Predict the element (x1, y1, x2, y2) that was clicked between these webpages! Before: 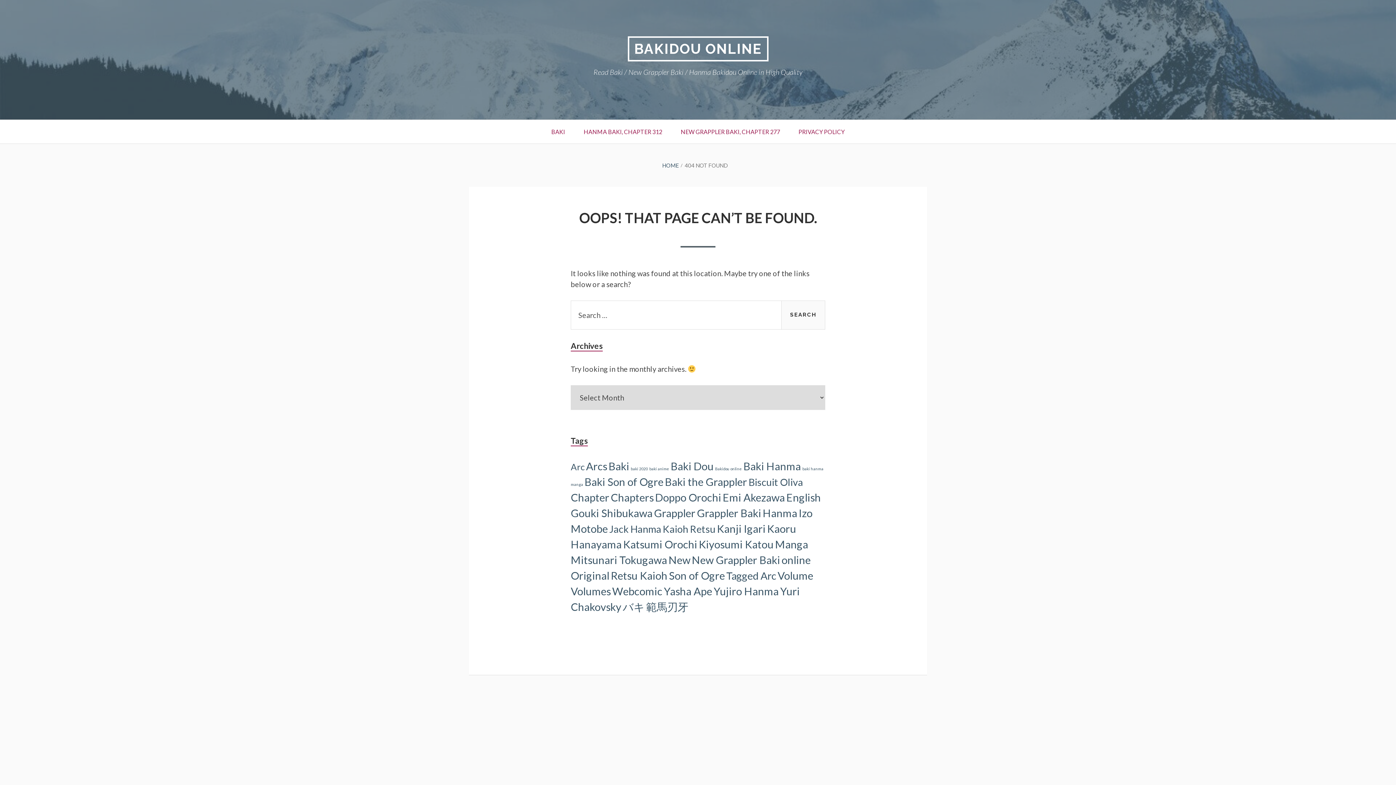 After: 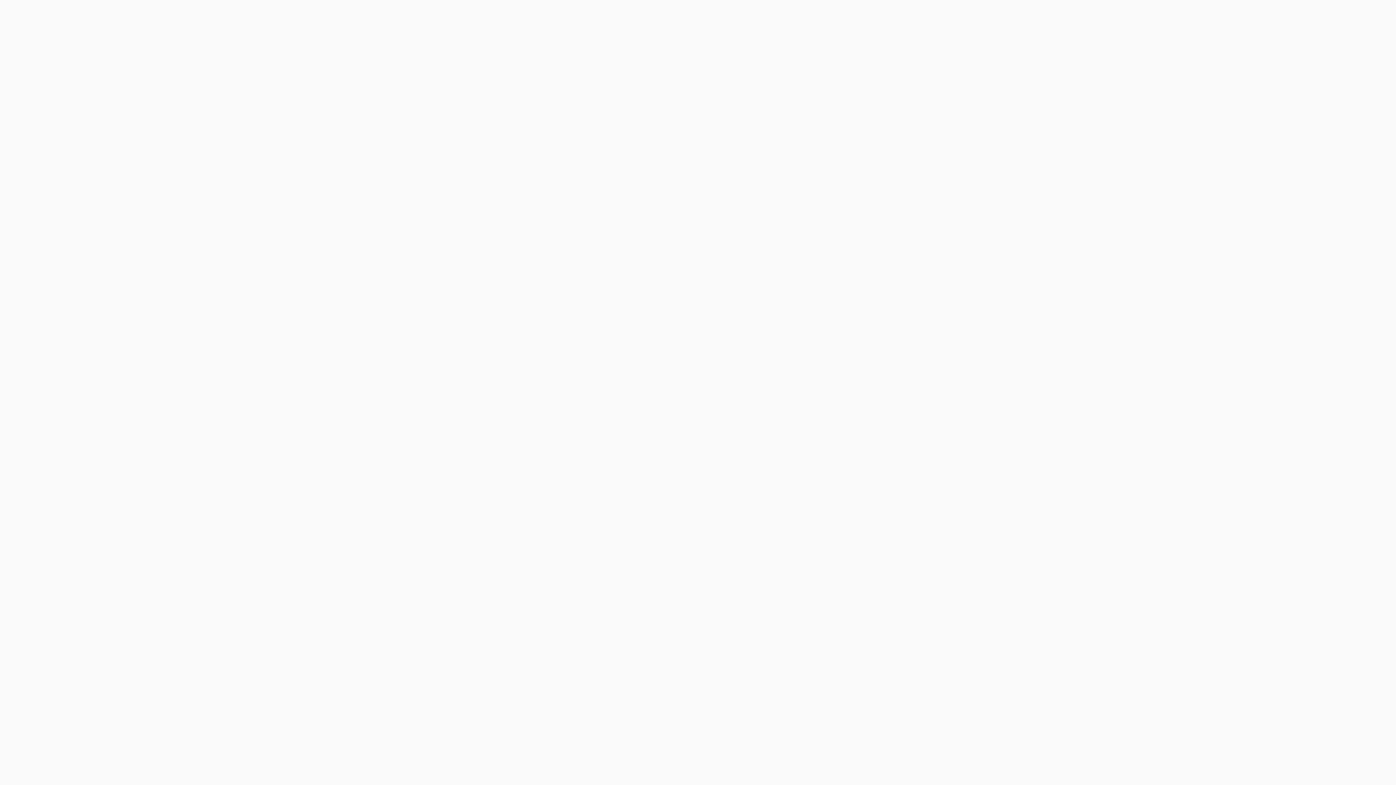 Action: label: BAKIDOU ONLINE bbox: (627, 36, 768, 61)